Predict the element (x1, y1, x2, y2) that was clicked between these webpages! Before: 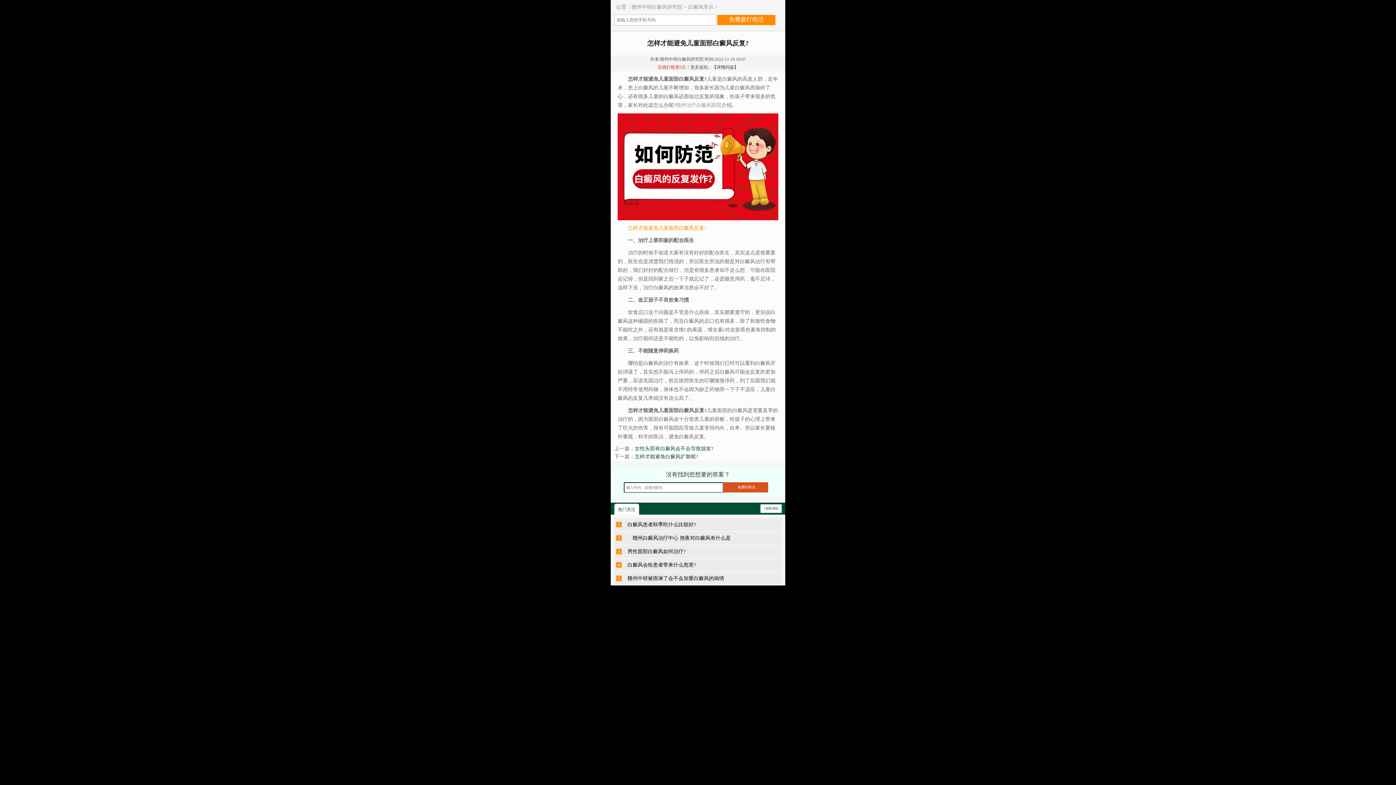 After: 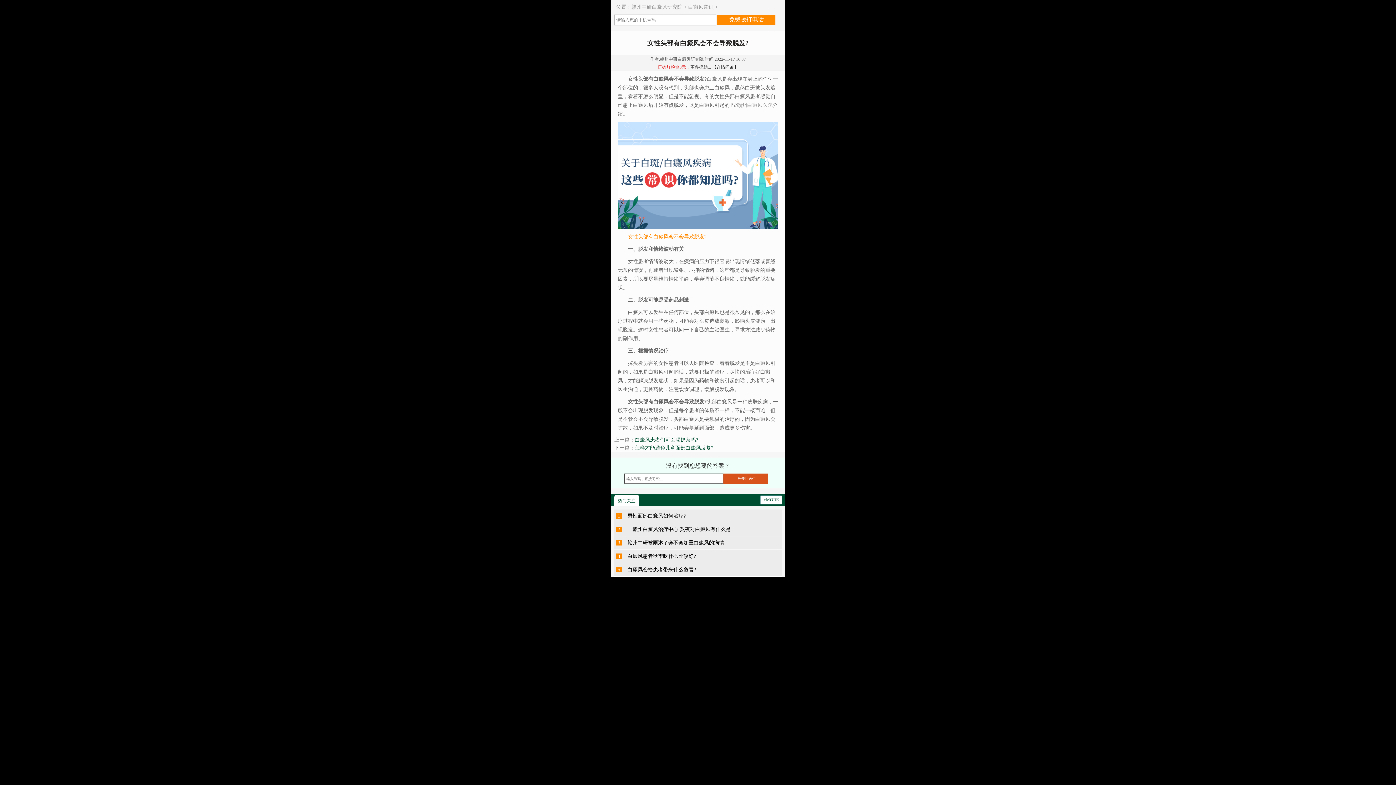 Action: label: 女性头部有白癜风会不会导致脱发? bbox: (634, 446, 713, 451)